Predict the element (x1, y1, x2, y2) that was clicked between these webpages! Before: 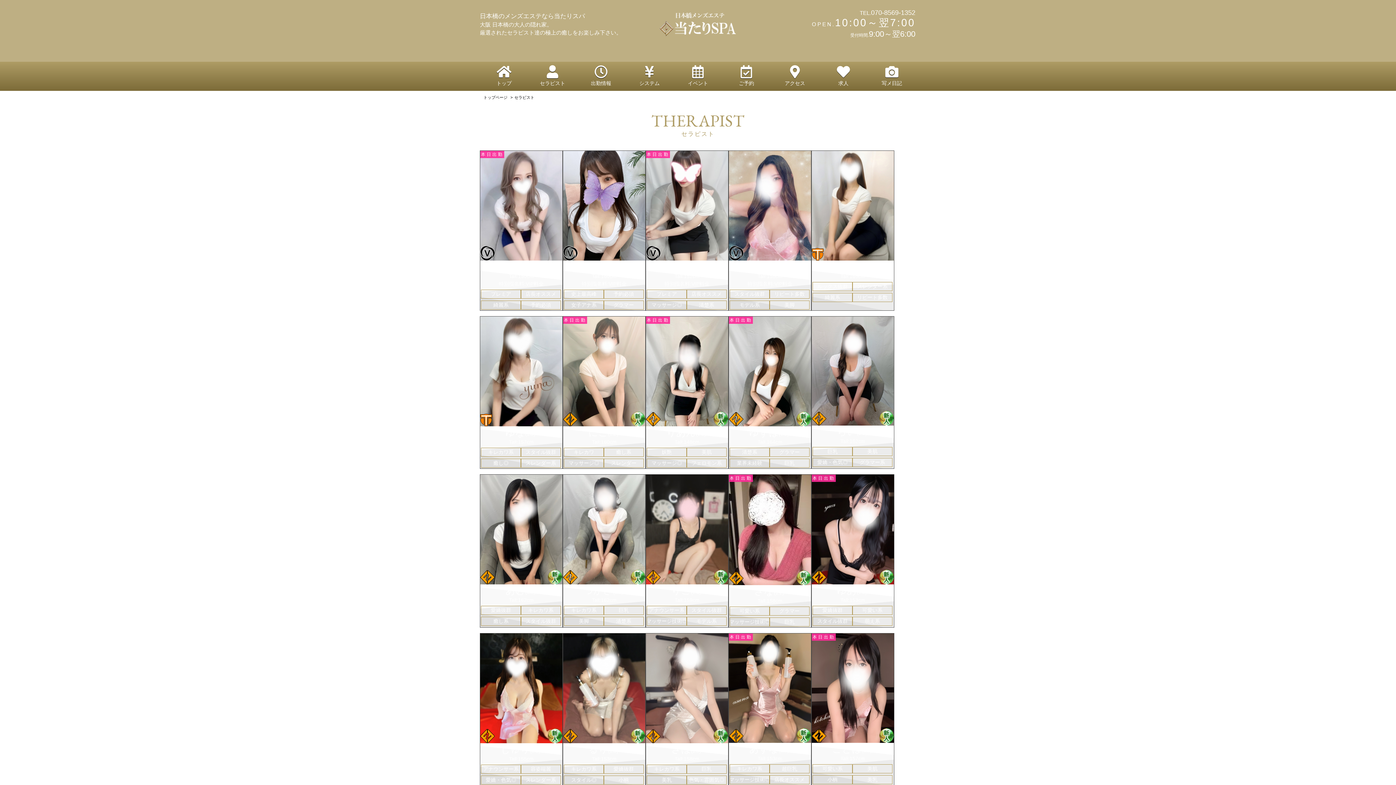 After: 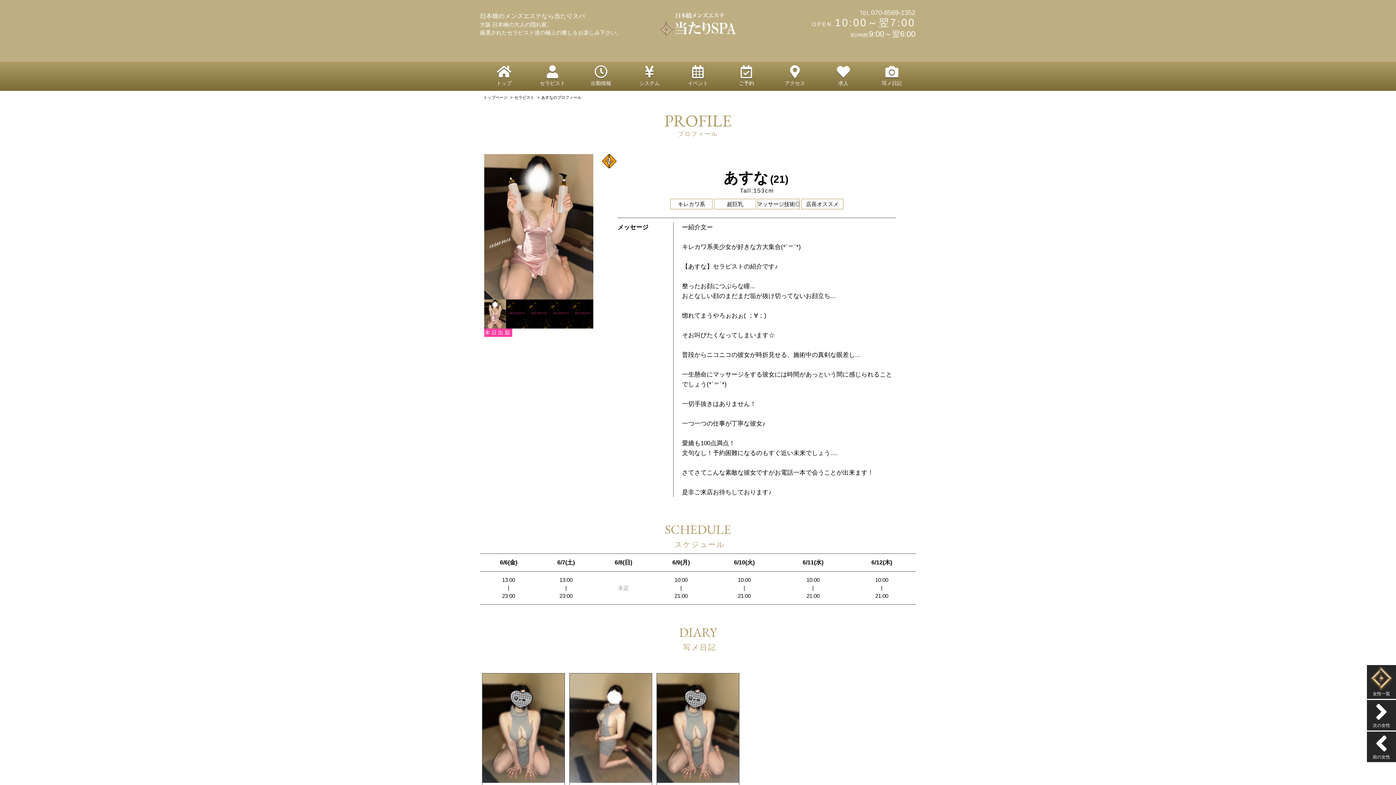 Action: bbox: (729, 633, 811, 743) label: 本日出勤